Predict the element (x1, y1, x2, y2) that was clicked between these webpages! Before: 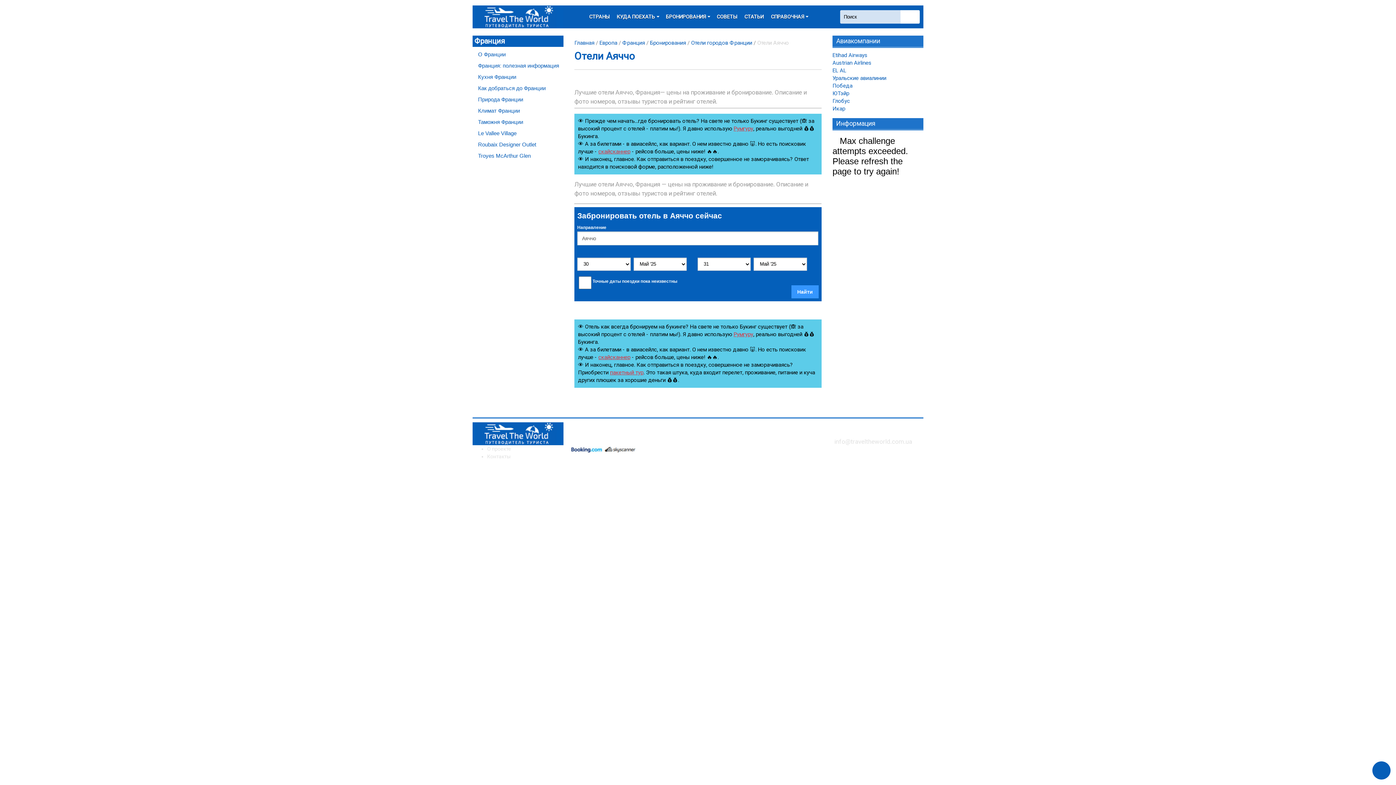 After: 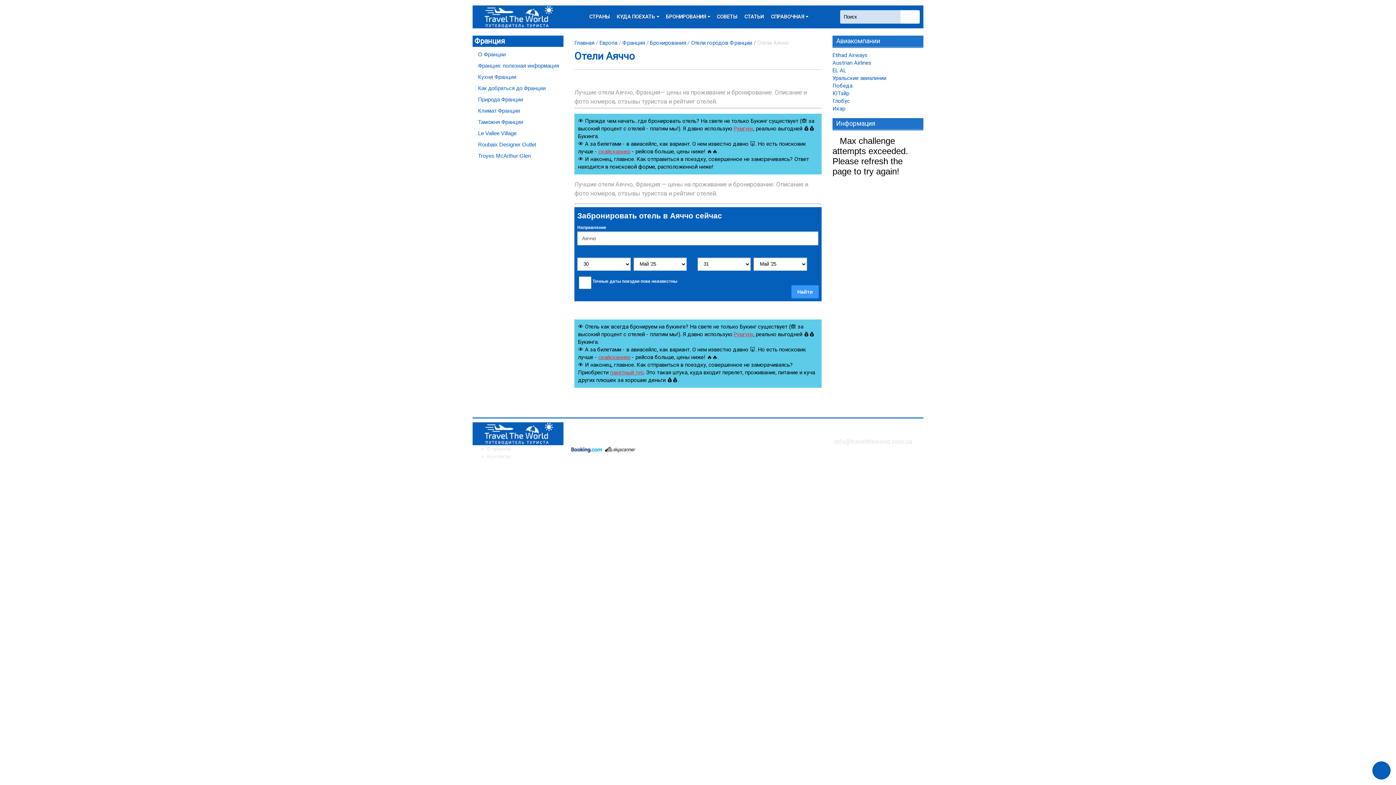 Action: bbox: (905, 426, 909, 432) label:  